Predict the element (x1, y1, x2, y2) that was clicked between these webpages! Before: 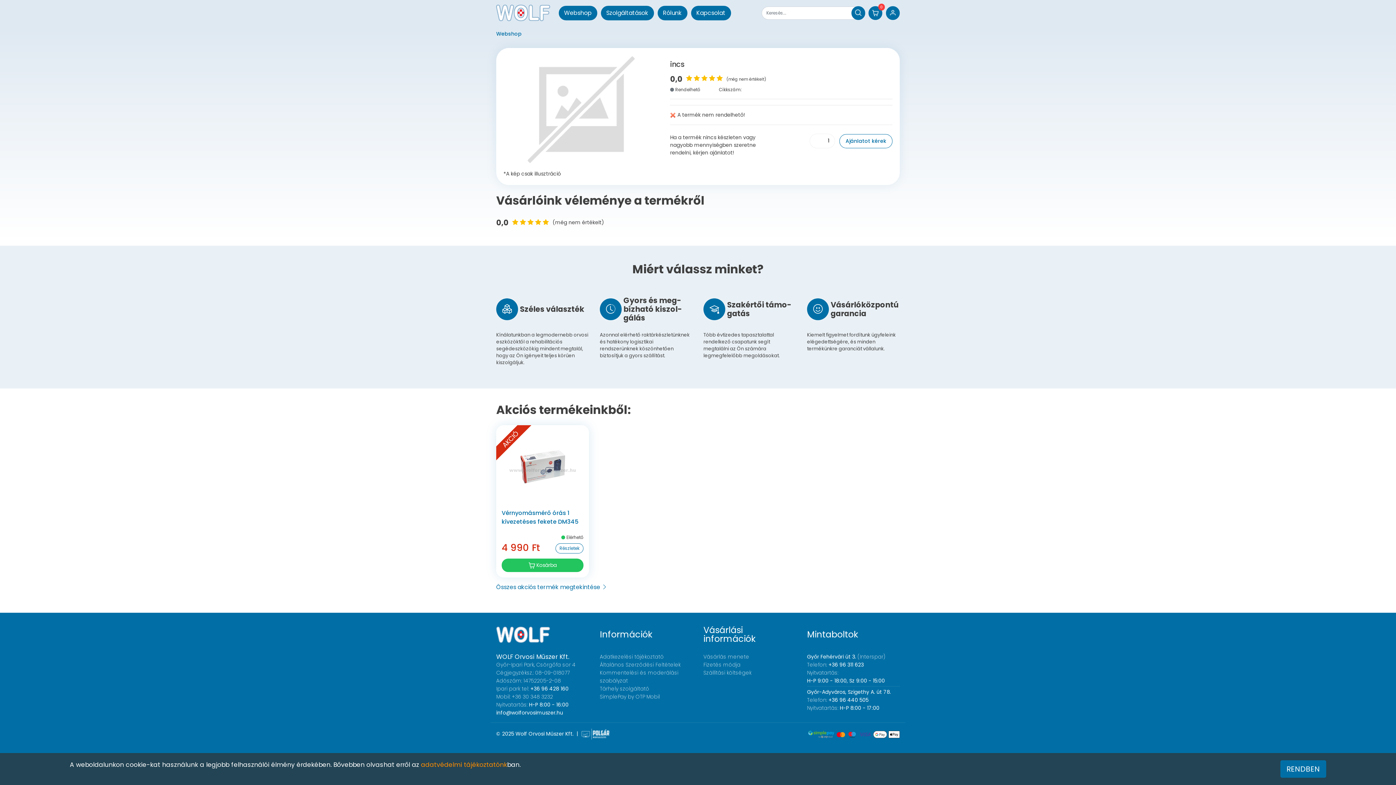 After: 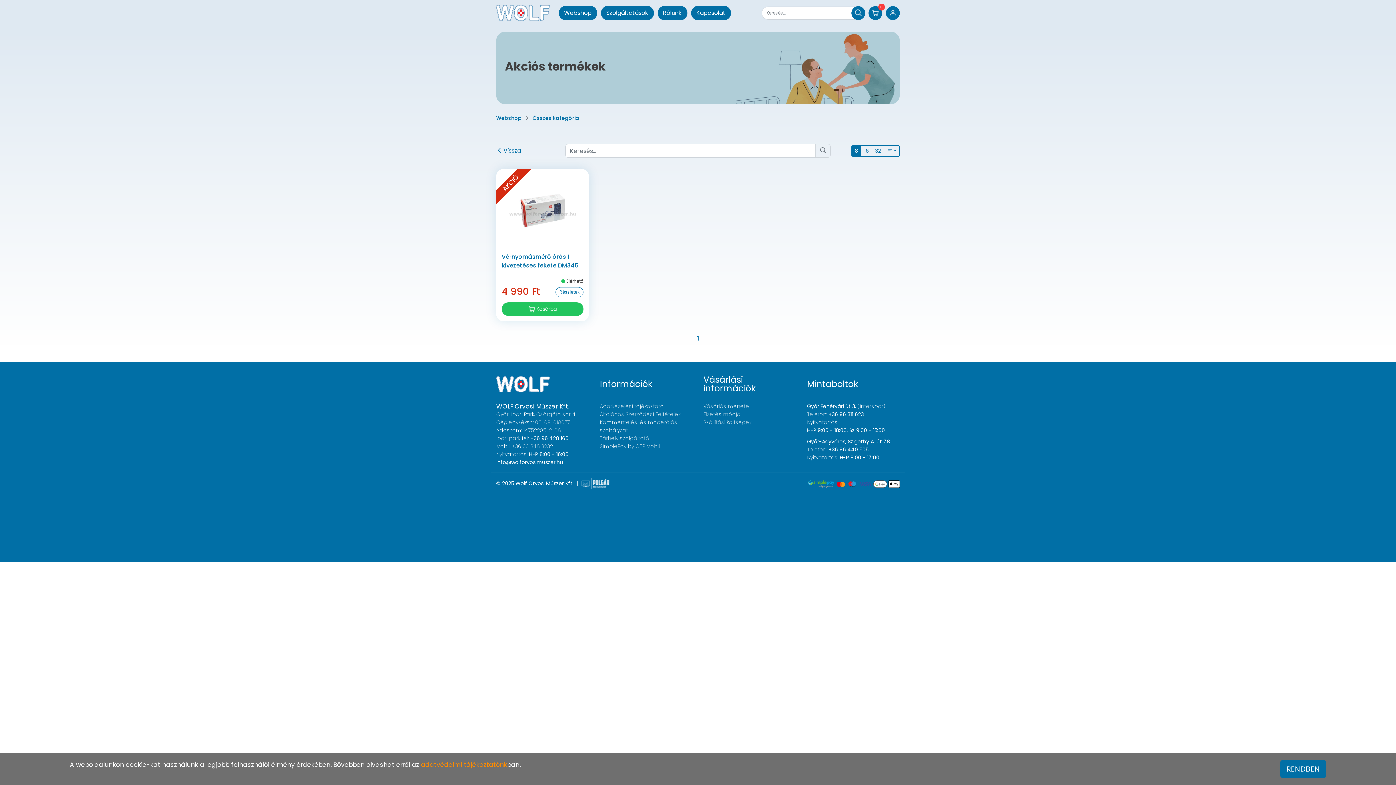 Action: bbox: (496, 583, 607, 591) label: Összes akciós termék megtekintése 